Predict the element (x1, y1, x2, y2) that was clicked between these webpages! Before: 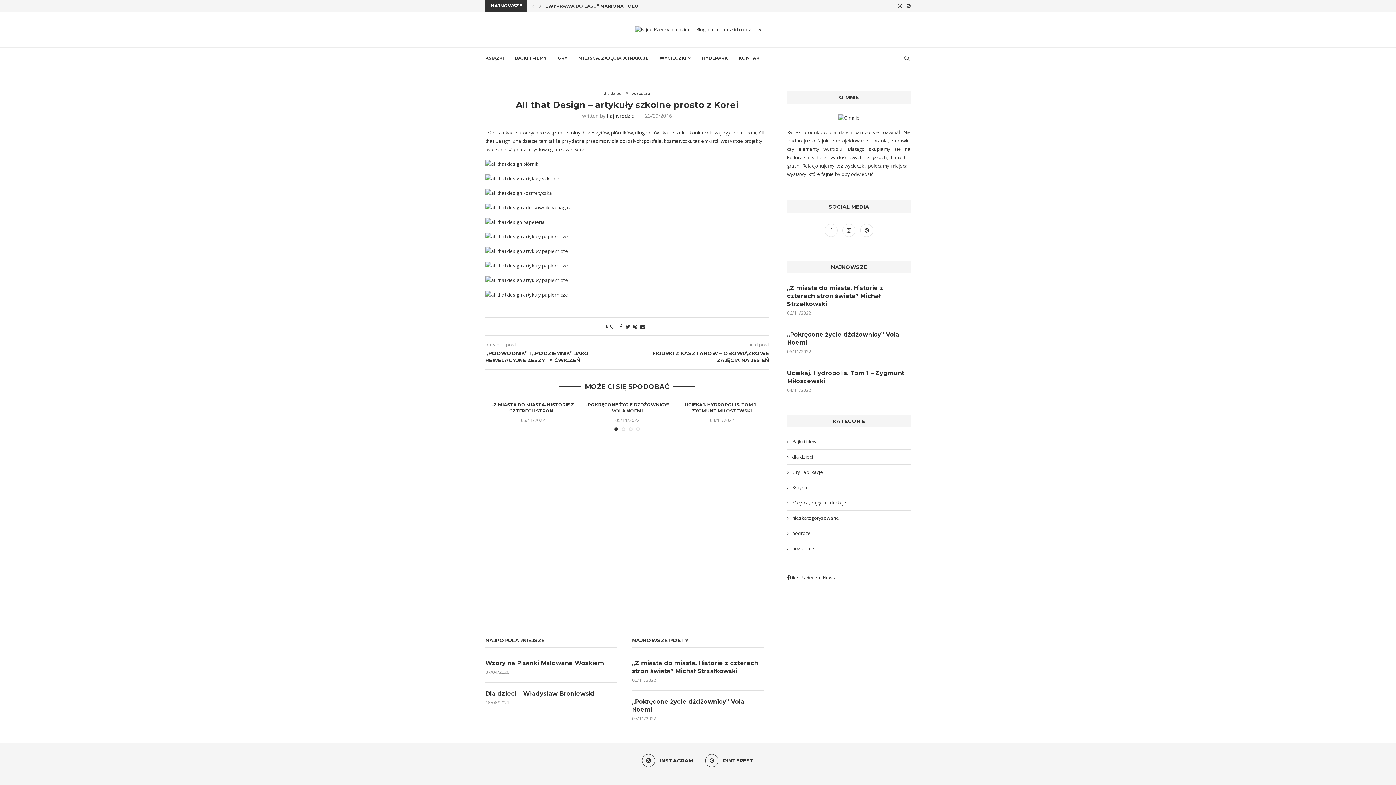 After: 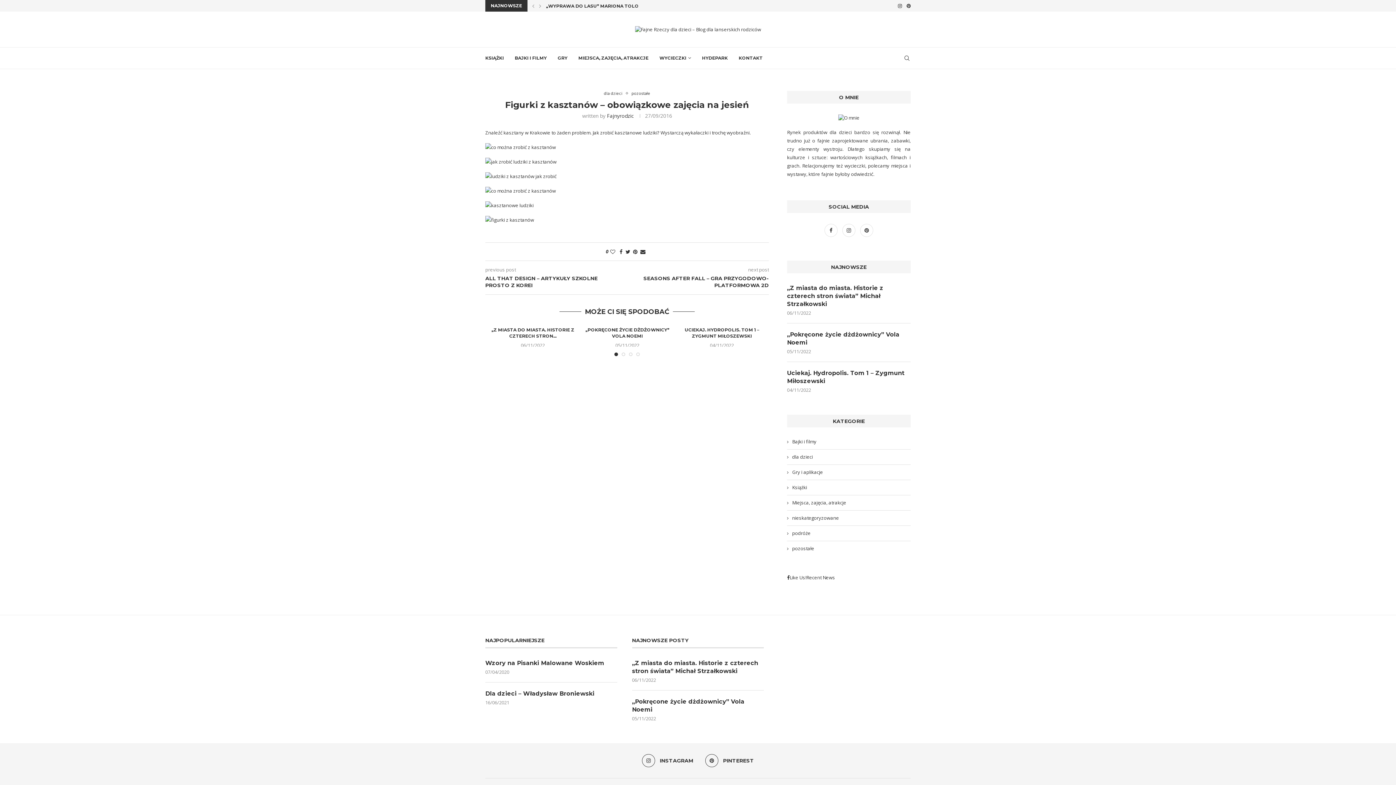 Action: label: FIGURKI Z KASZTANÓW – OBOWIĄZKOWE ZAJĘCIA NA JESIEŃ bbox: (627, 350, 769, 364)